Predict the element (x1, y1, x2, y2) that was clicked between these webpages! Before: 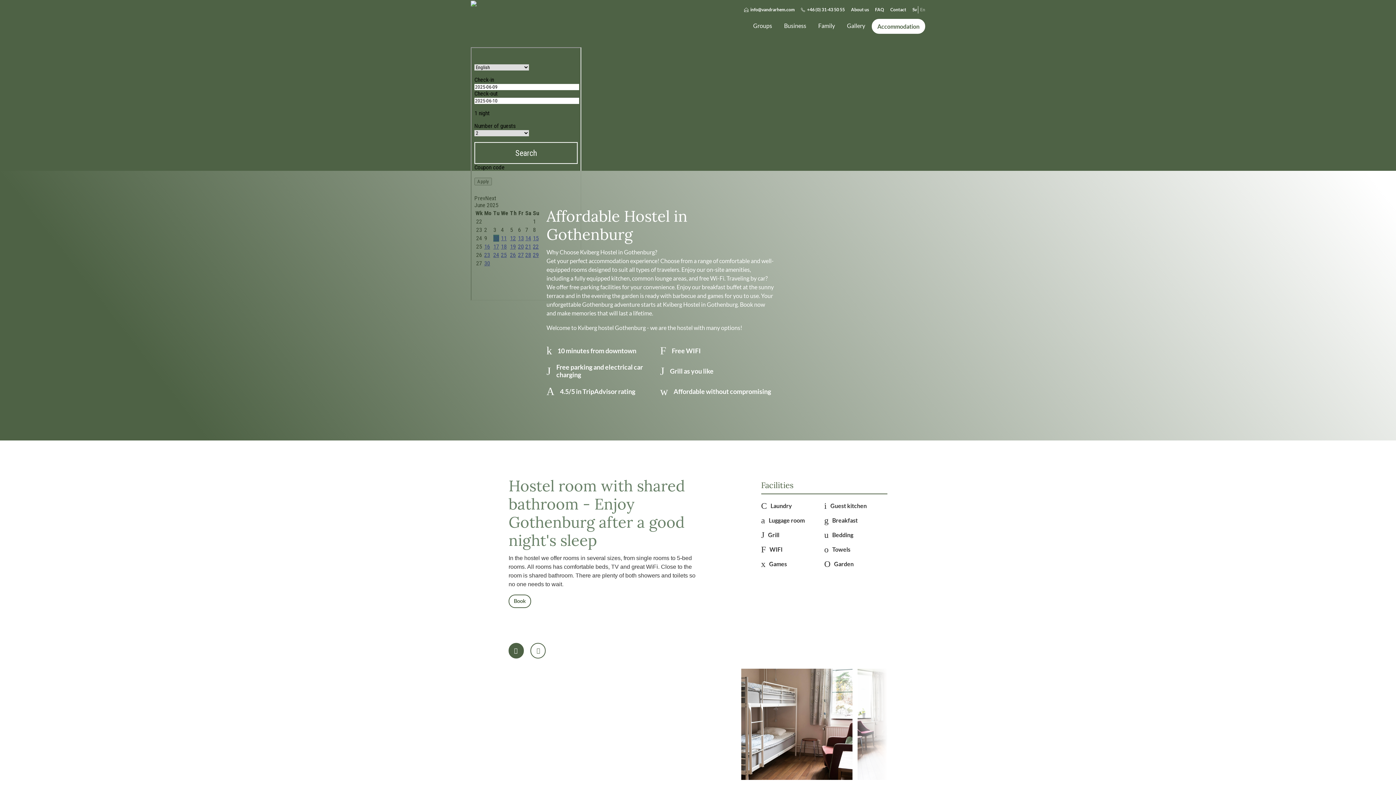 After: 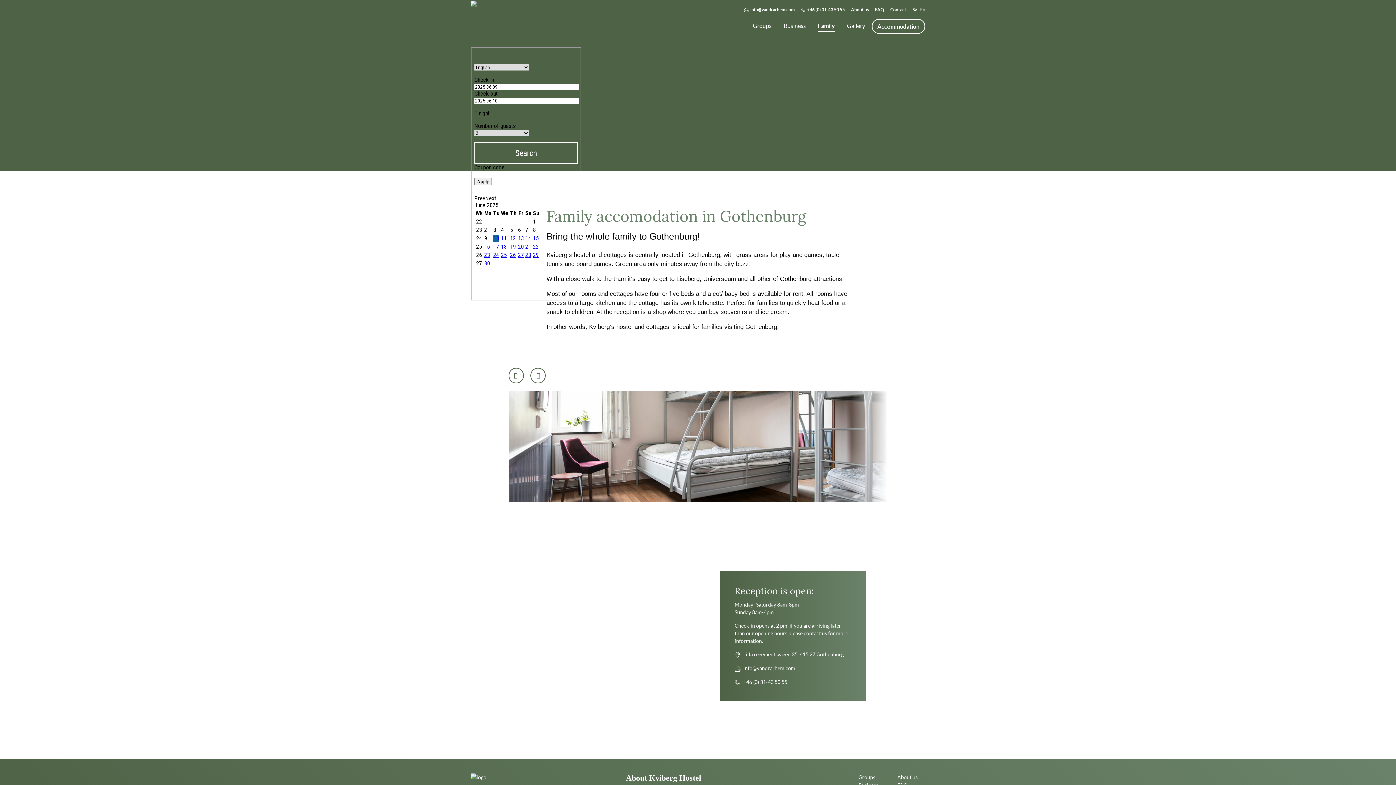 Action: label: Family bbox: (818, 20, 835, 30)